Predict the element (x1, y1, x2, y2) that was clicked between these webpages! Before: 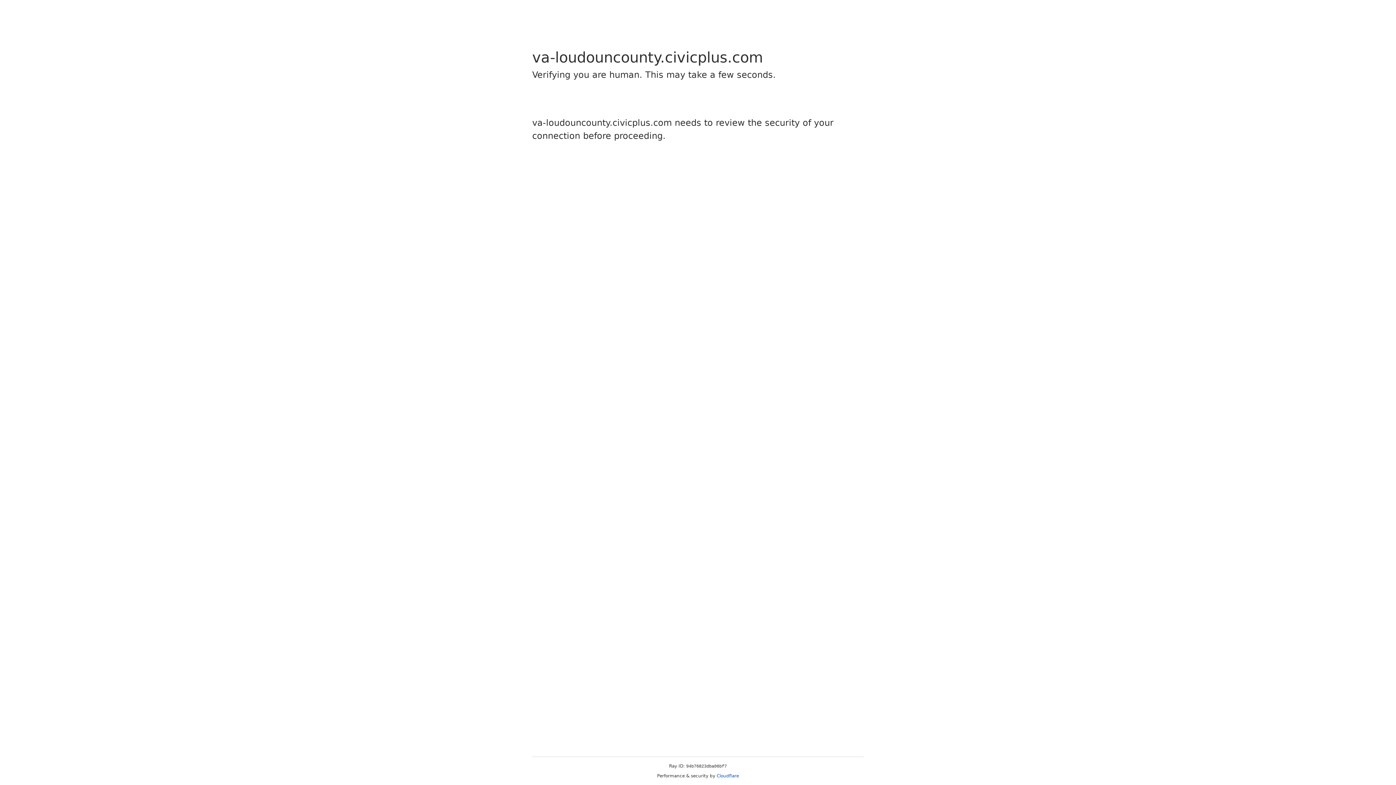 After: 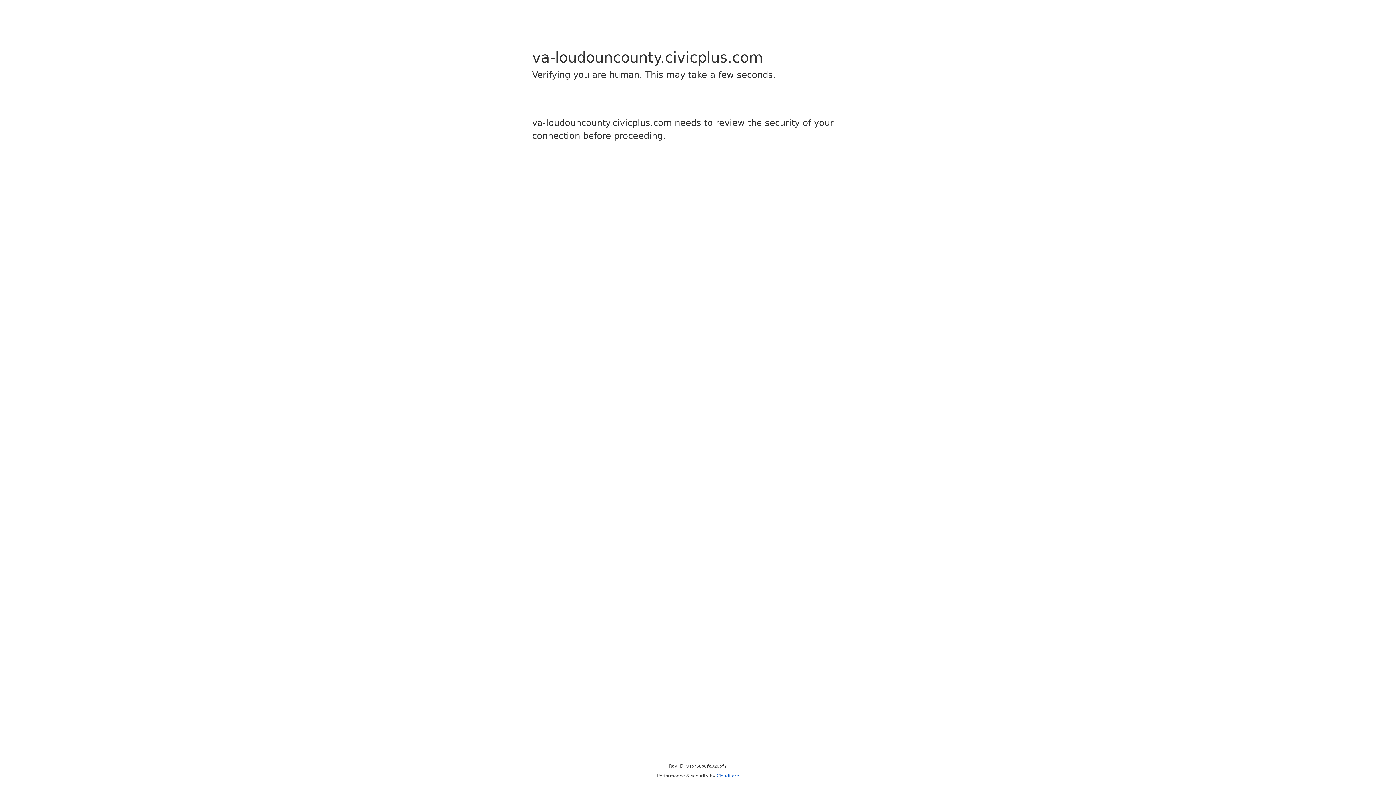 Action: bbox: (716, 773, 739, 778) label: Cloudflare